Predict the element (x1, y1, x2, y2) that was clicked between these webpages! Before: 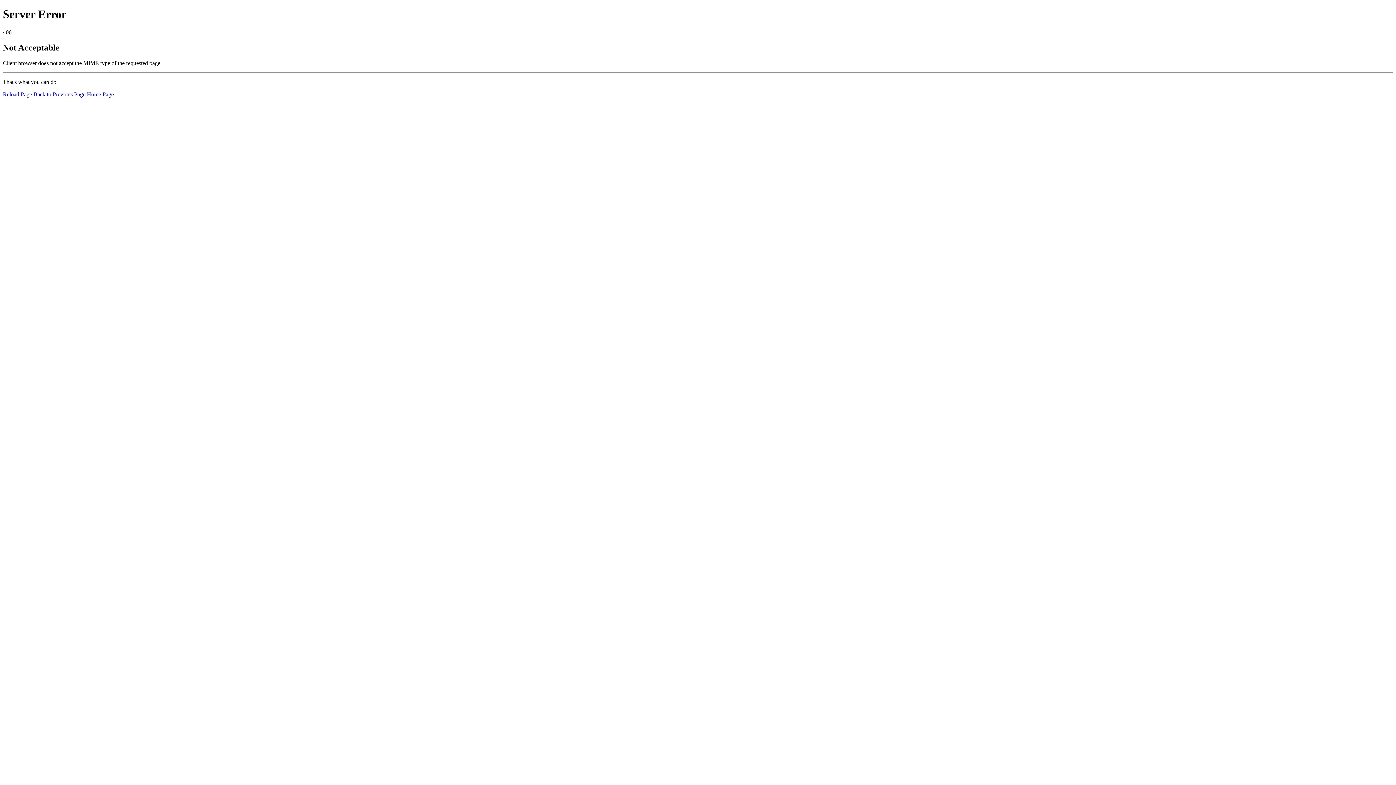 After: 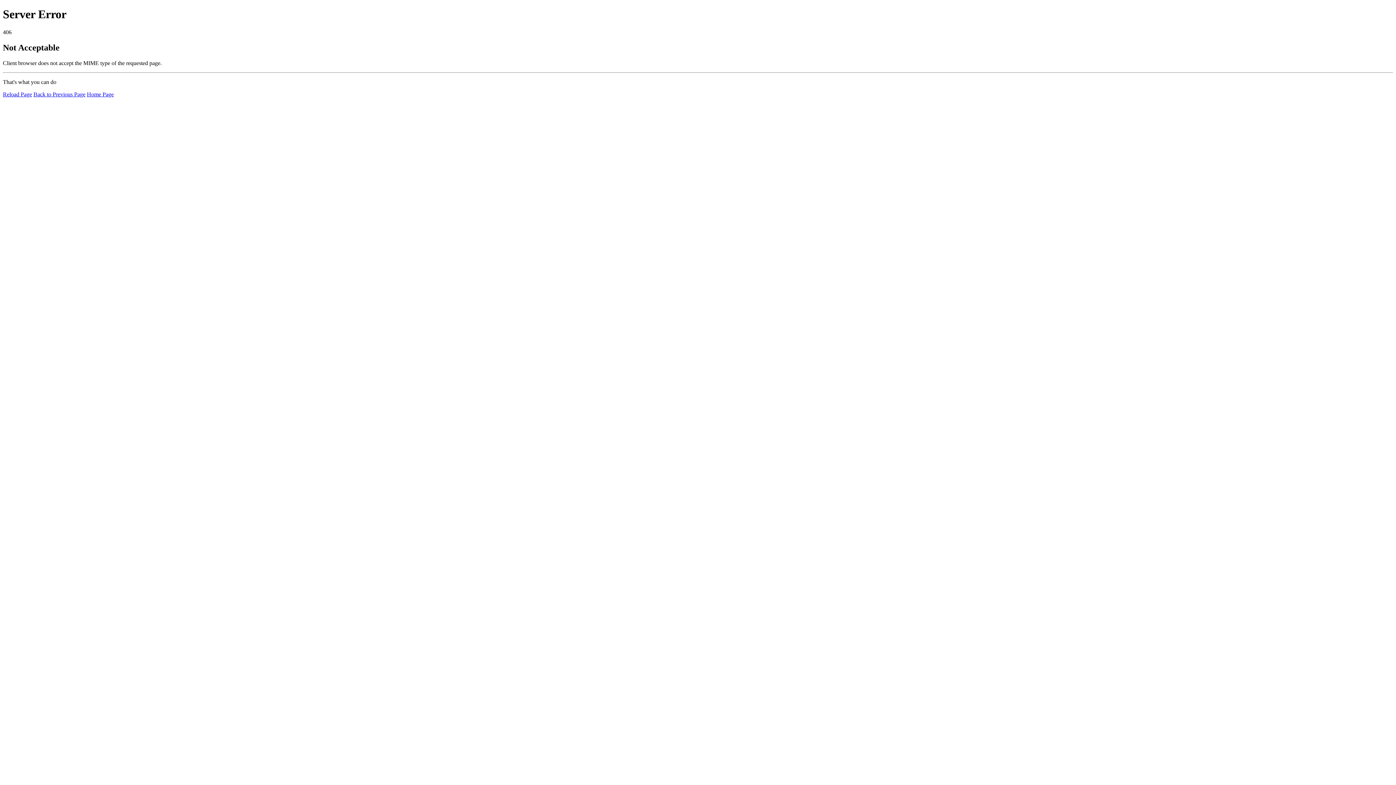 Action: bbox: (2, 91, 32, 97) label: Reload Page